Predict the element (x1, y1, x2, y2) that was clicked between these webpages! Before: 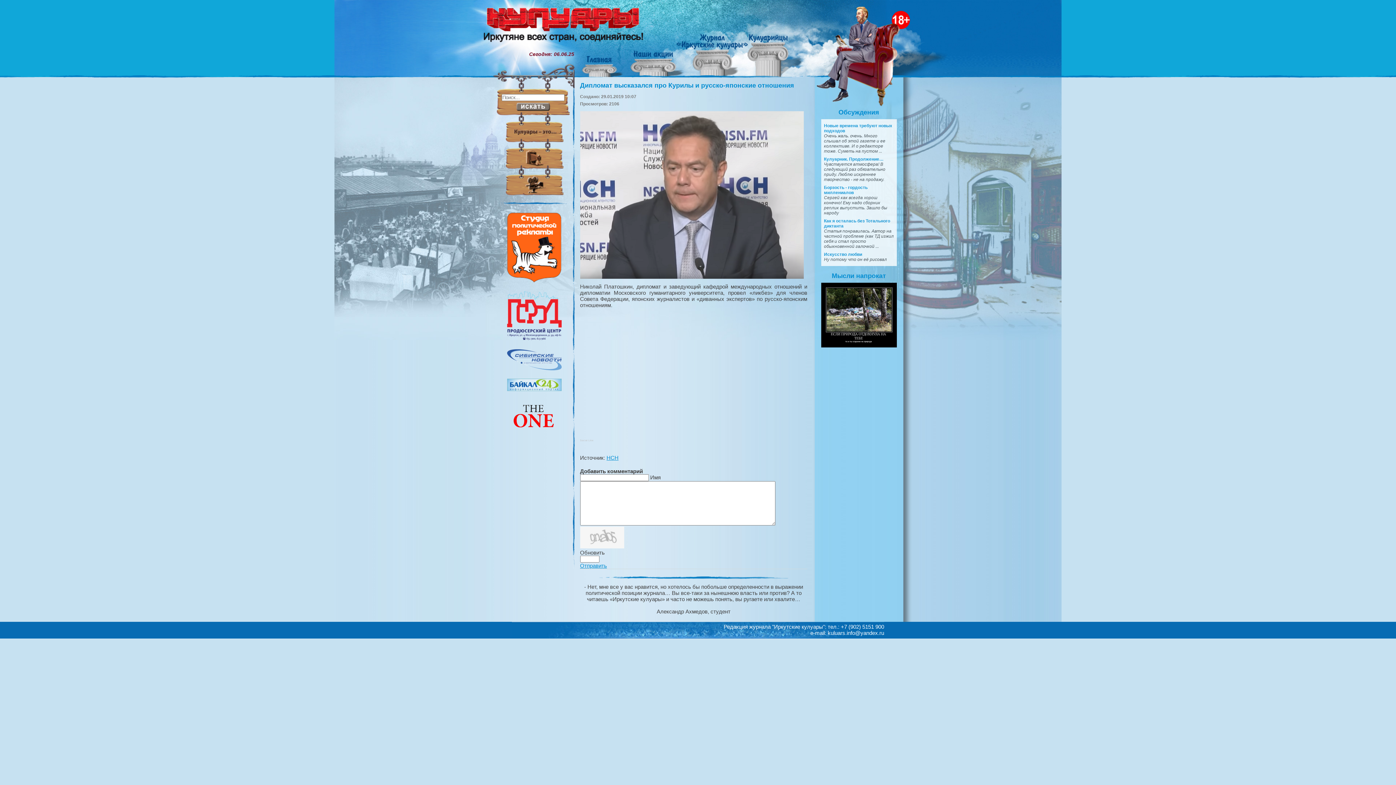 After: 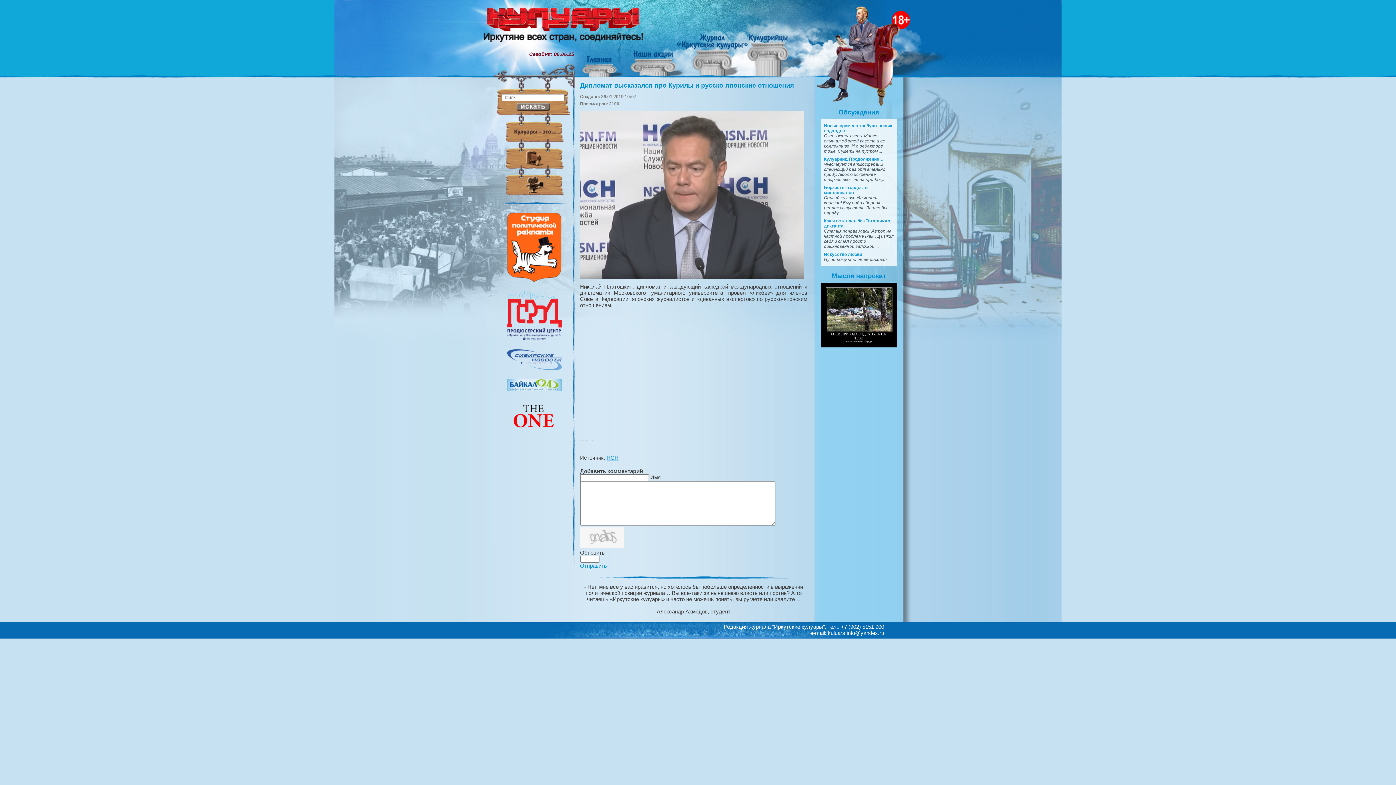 Action: bbox: (507, 336, 561, 342)